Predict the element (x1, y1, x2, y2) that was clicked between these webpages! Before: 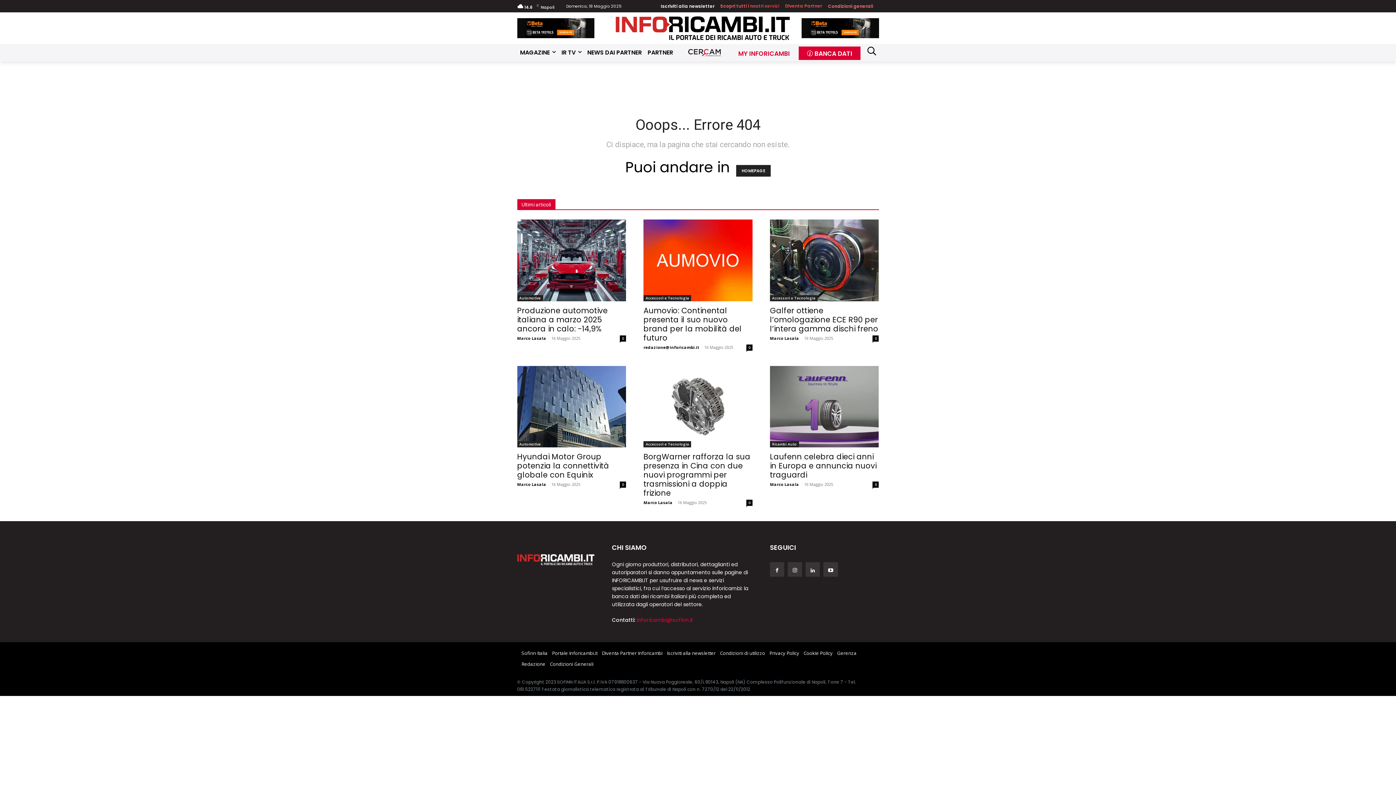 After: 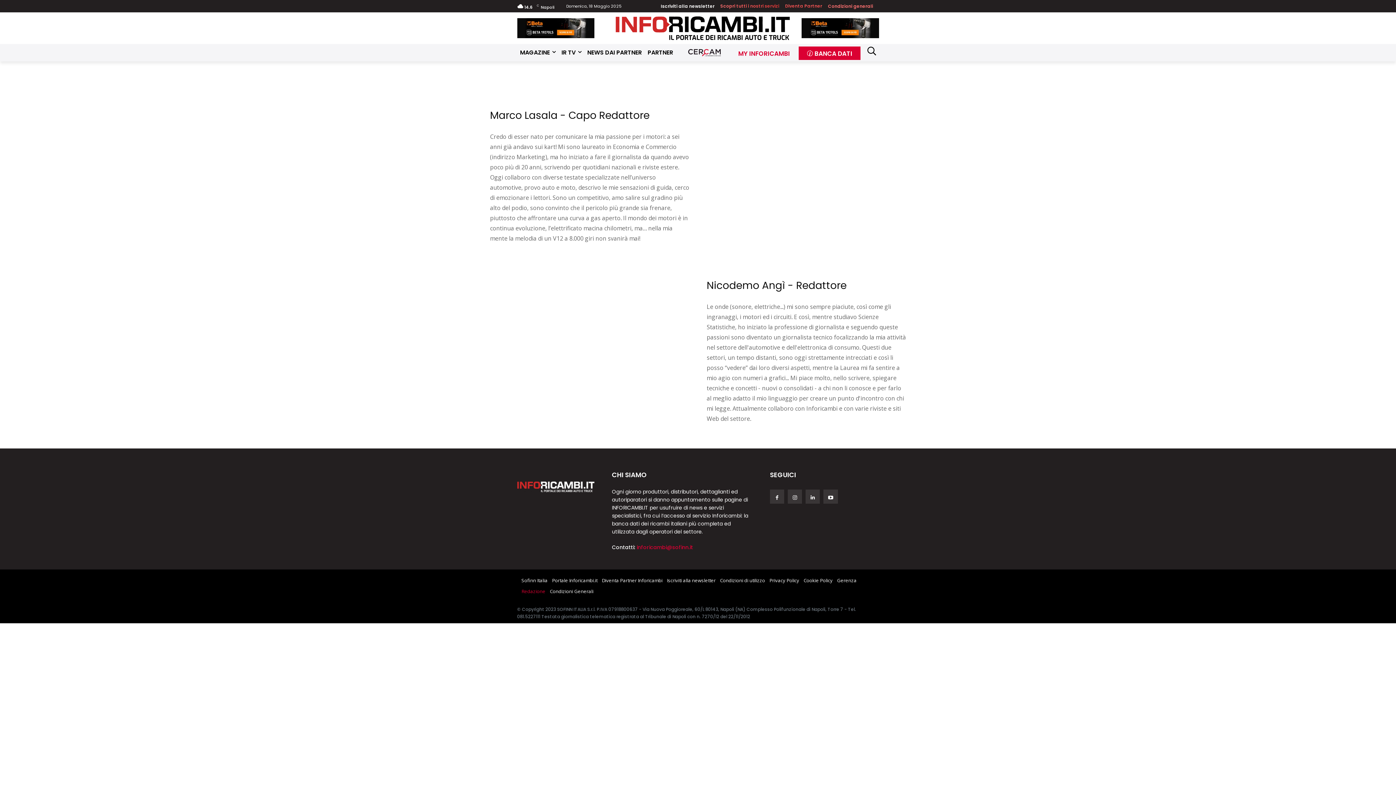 Action: bbox: (521, 659, 545, 669) label: Redazione